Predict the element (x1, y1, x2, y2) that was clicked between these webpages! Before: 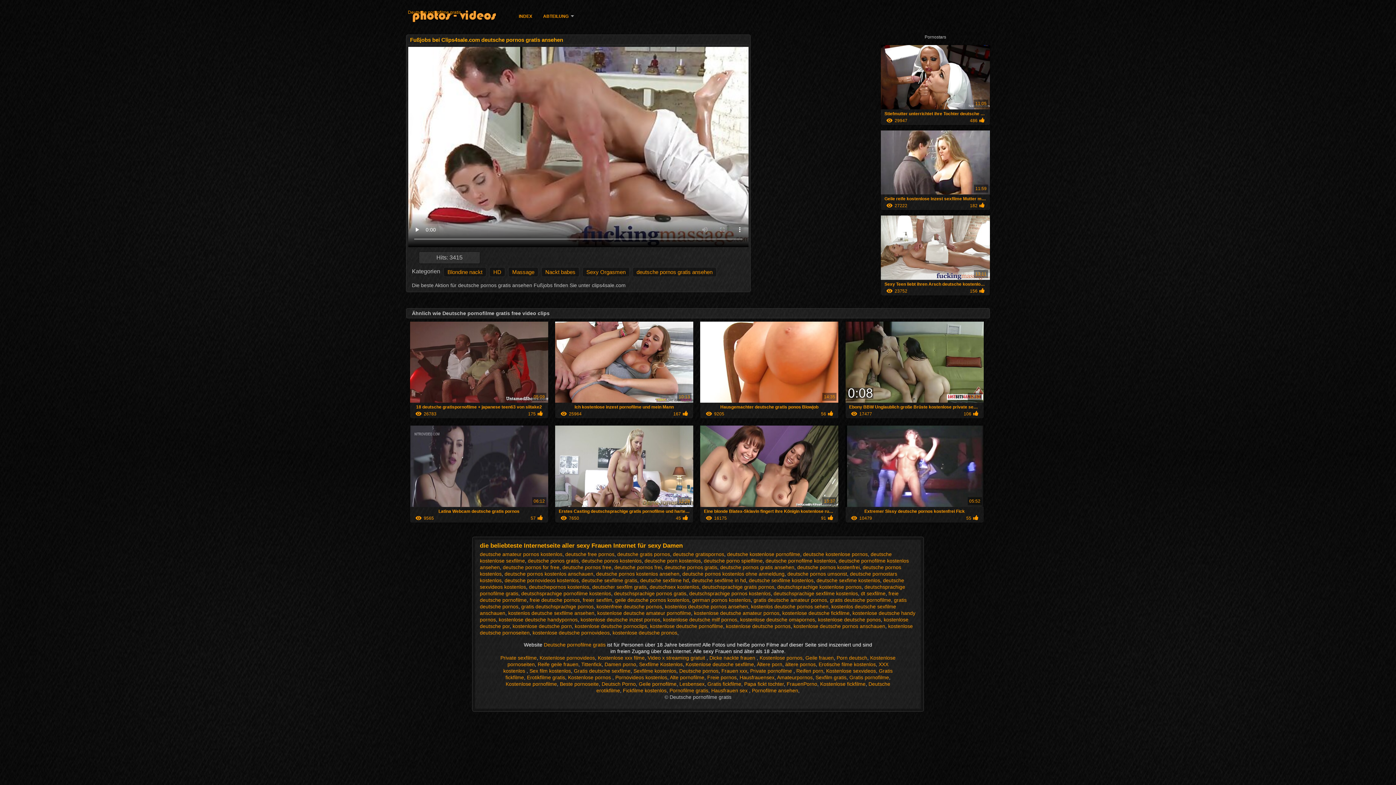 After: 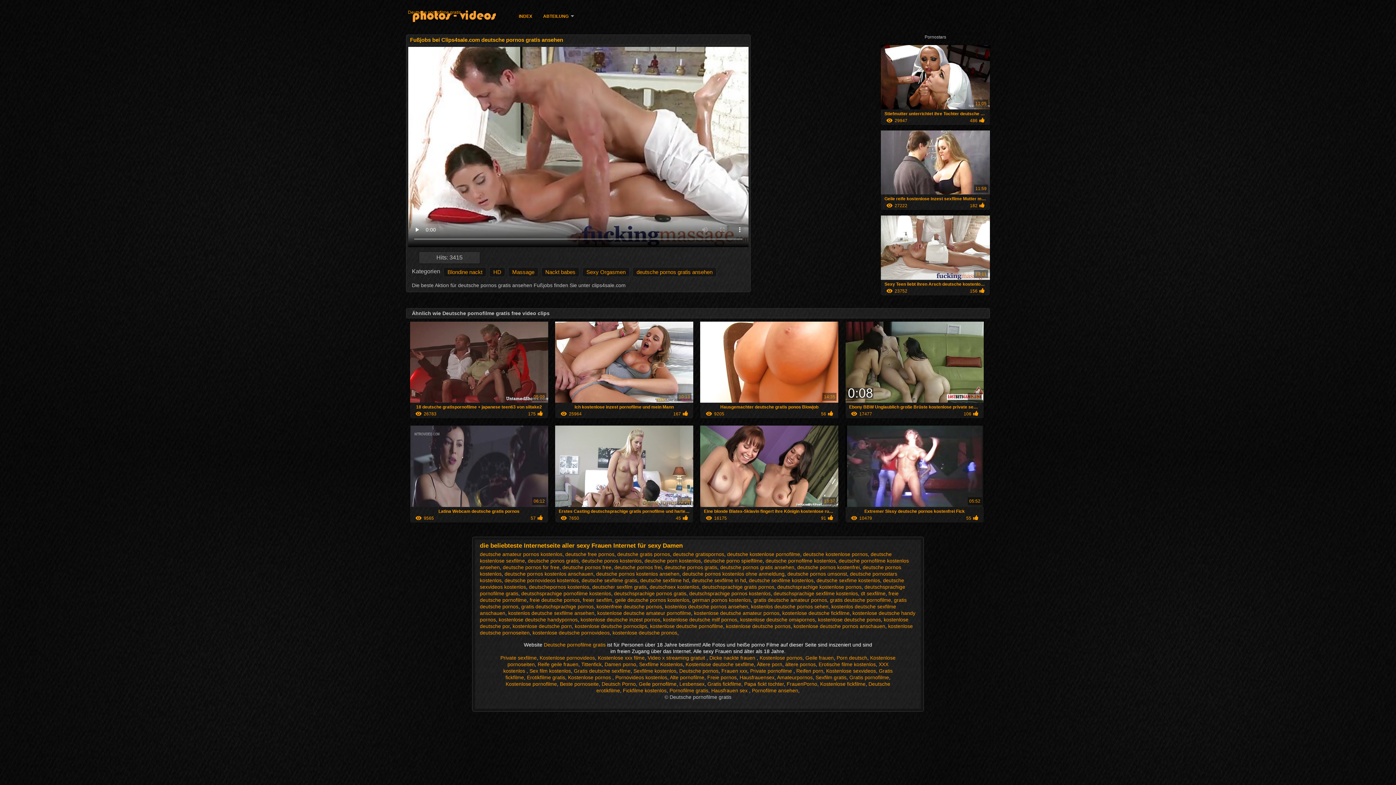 Action: label: deutsche gratis pornos bbox: (617, 551, 670, 557)